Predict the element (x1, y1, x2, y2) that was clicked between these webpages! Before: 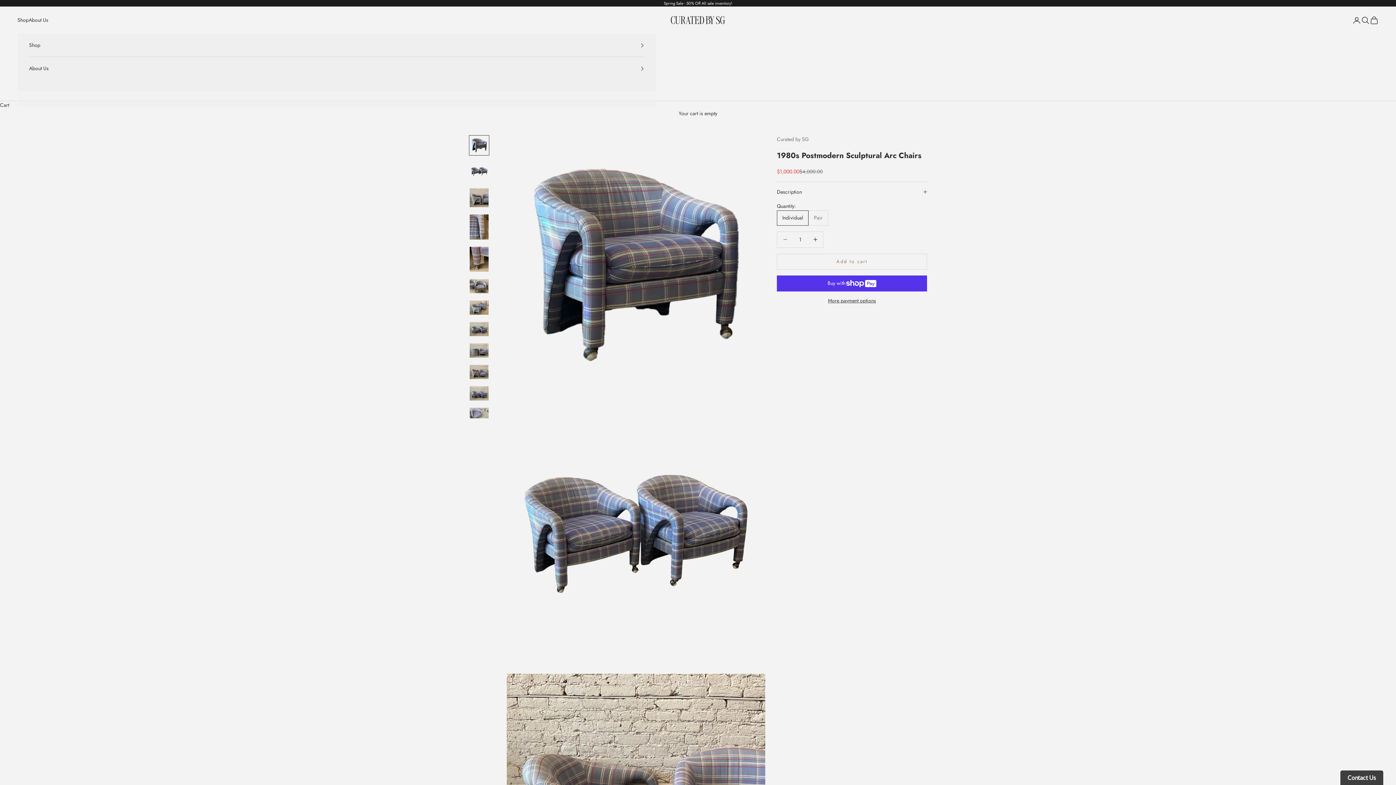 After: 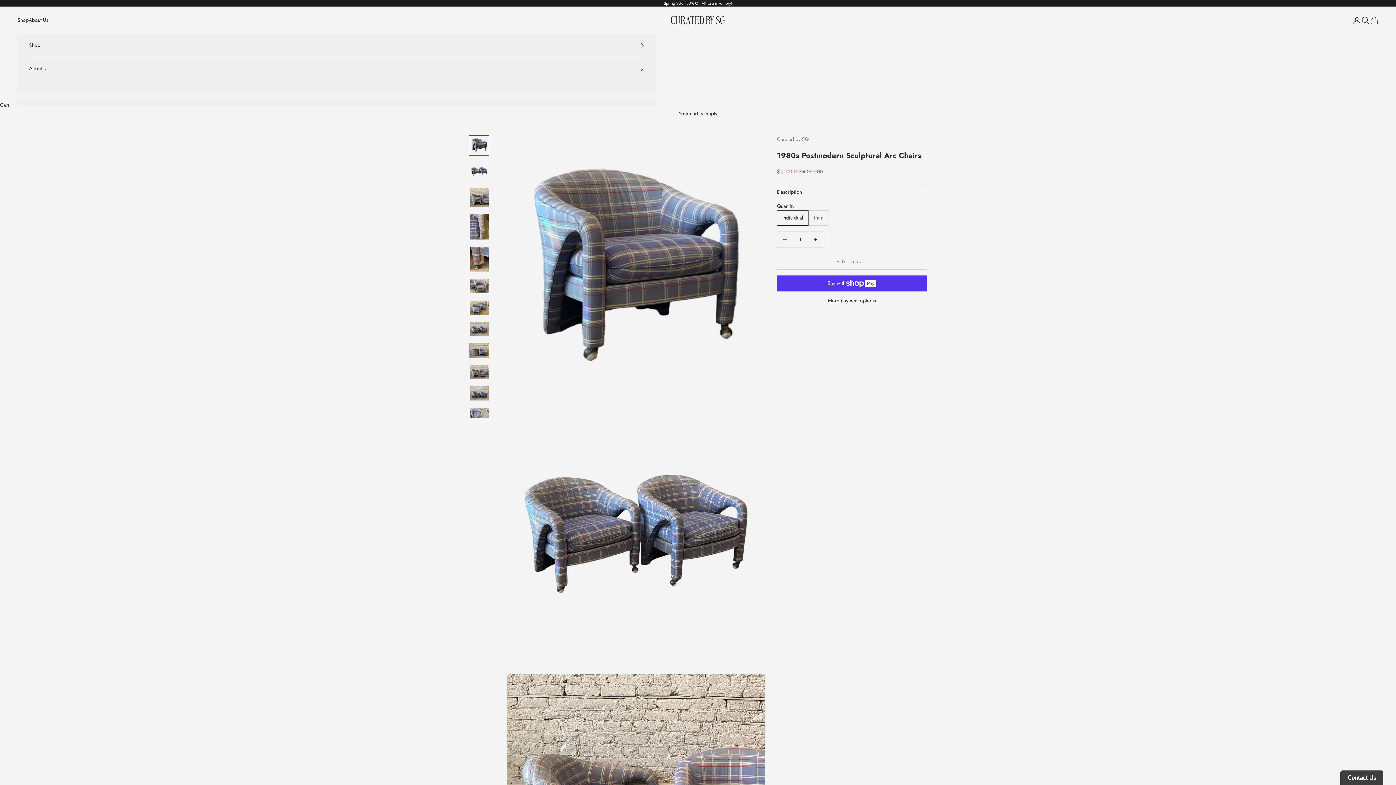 Action: label: Go to item 9 bbox: (469, 342, 489, 358)